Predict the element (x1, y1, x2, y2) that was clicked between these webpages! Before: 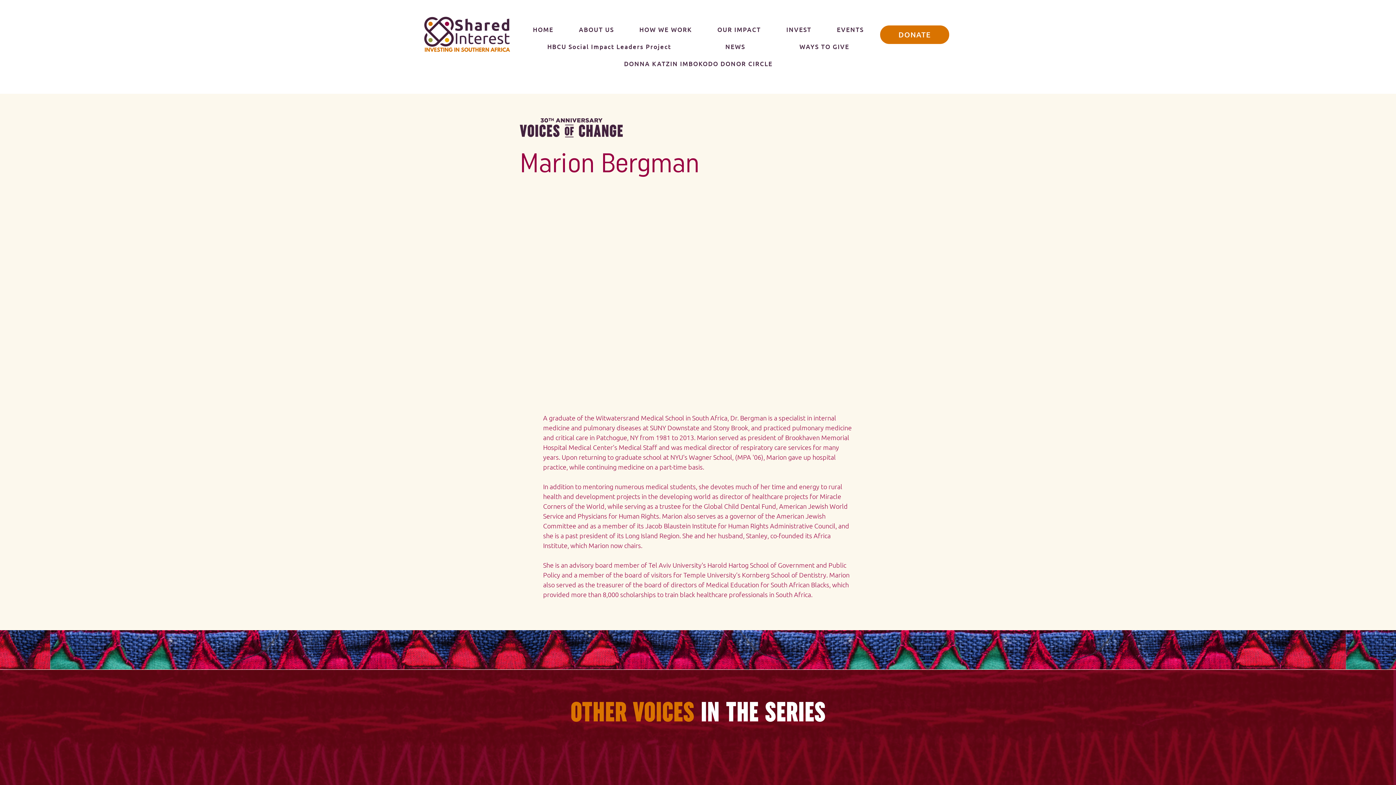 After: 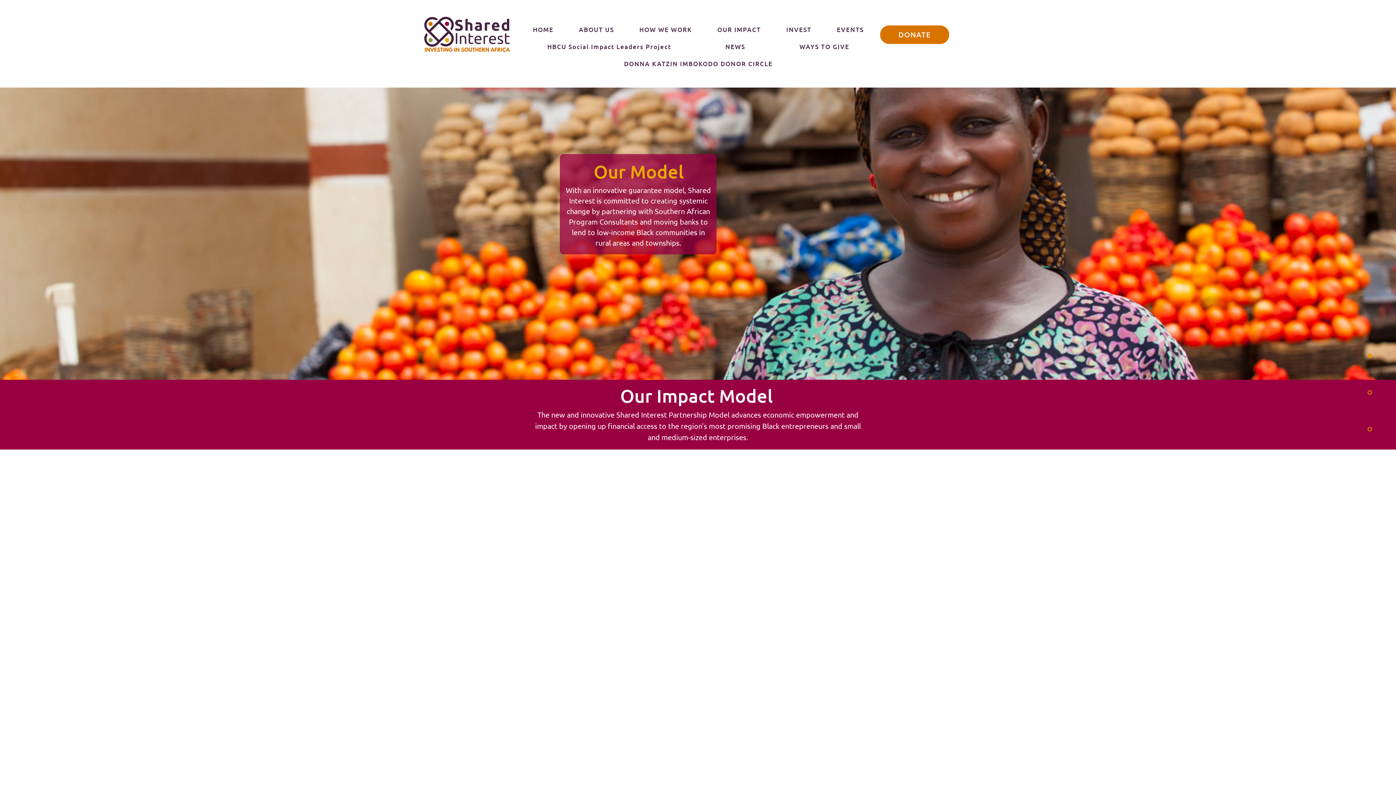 Action: label: HOW WE WORK bbox: (628, 22, 703, 36)